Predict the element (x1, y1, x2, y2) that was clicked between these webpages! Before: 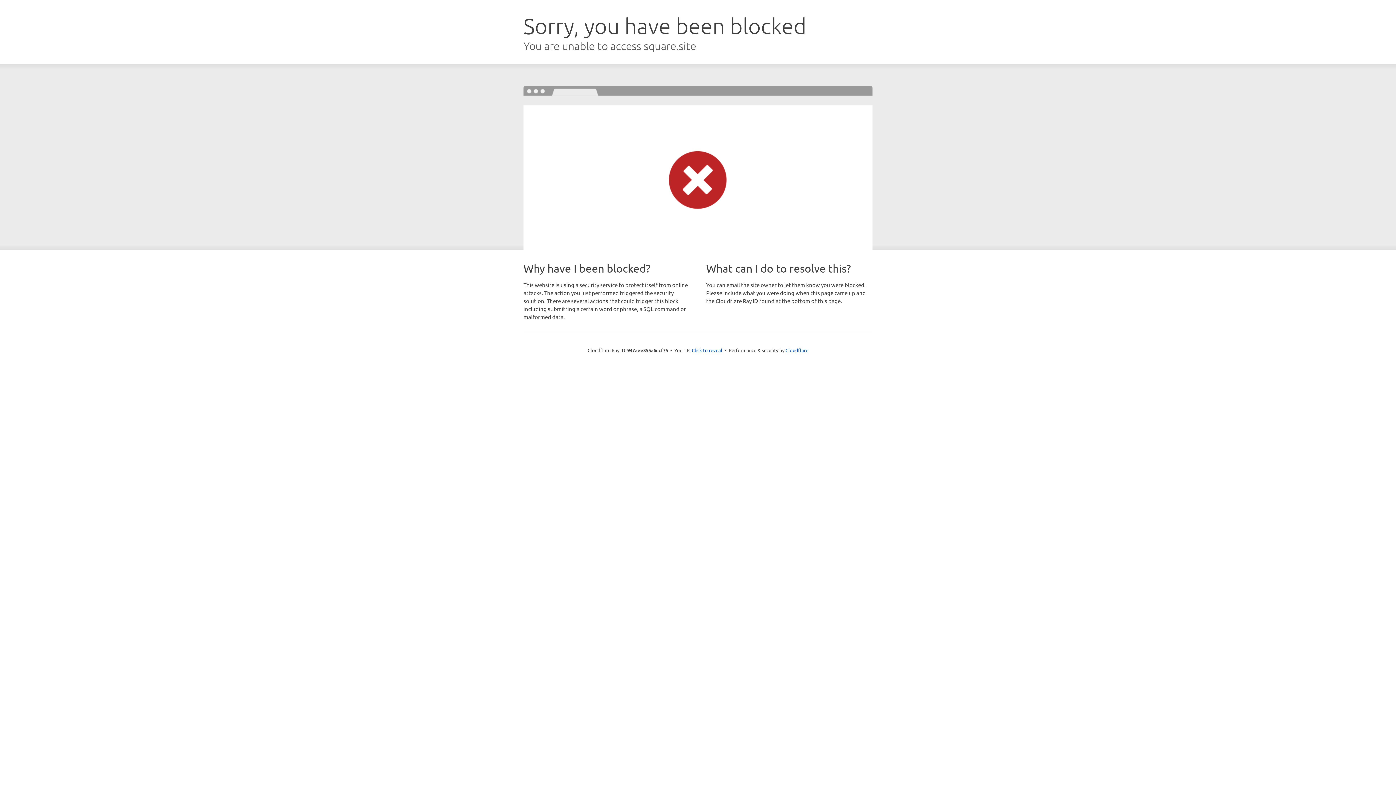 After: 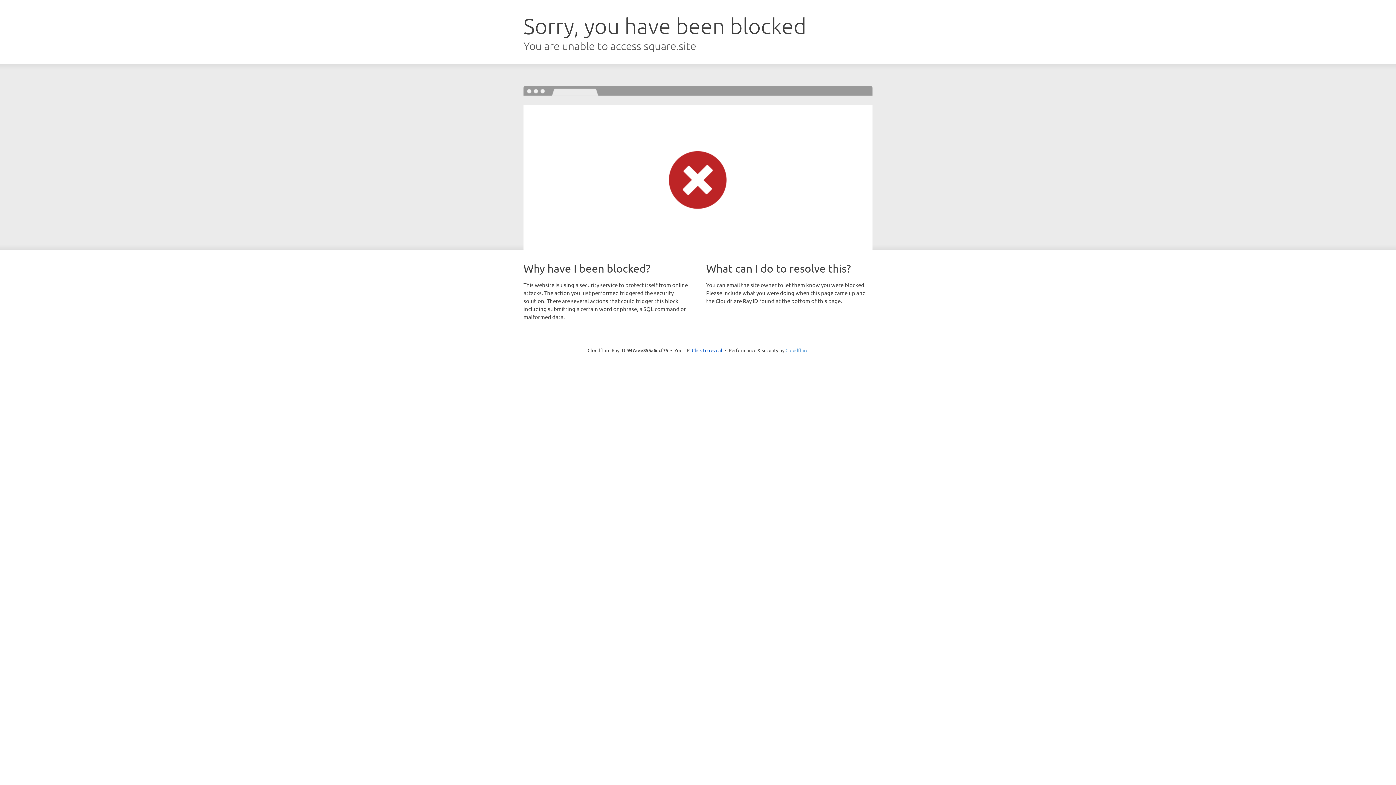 Action: bbox: (785, 347, 808, 353) label: Cloudflare